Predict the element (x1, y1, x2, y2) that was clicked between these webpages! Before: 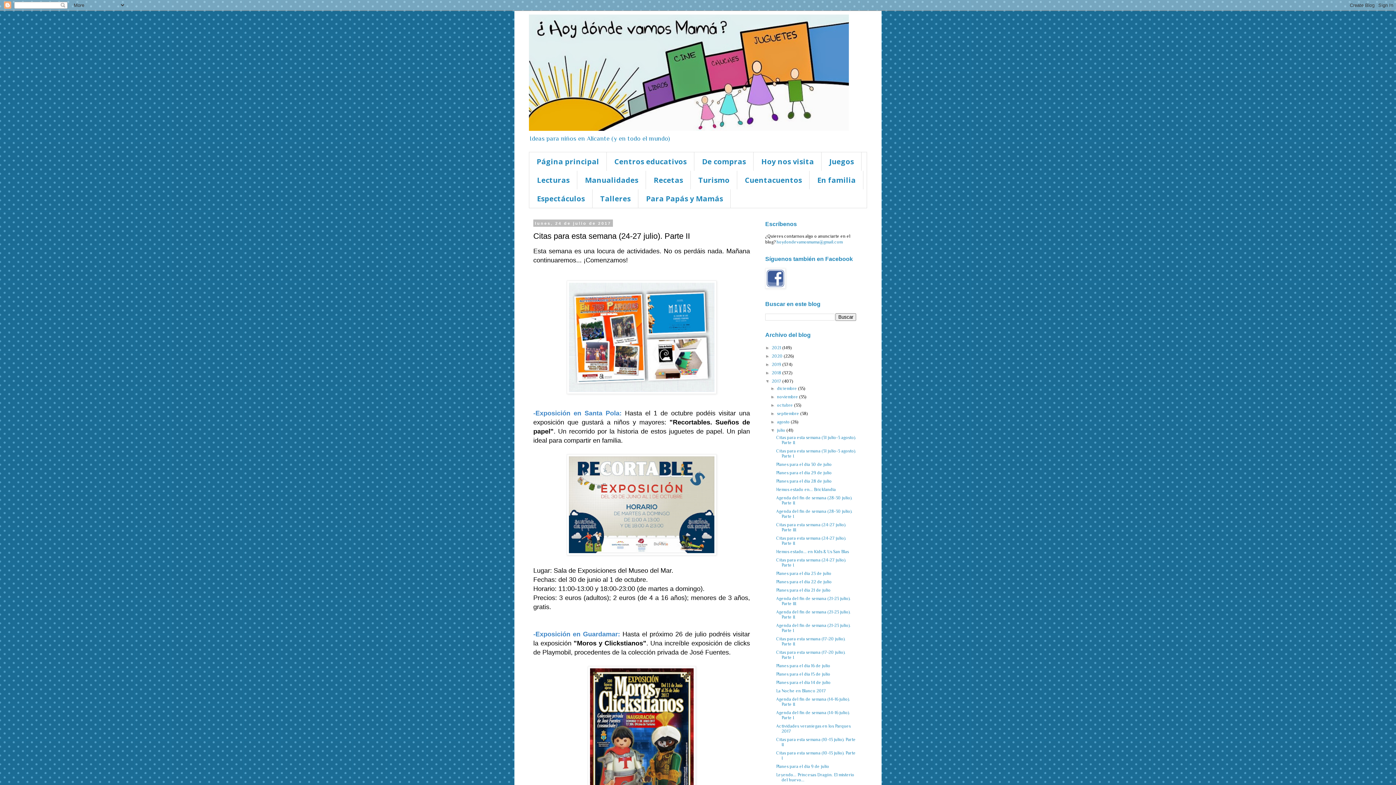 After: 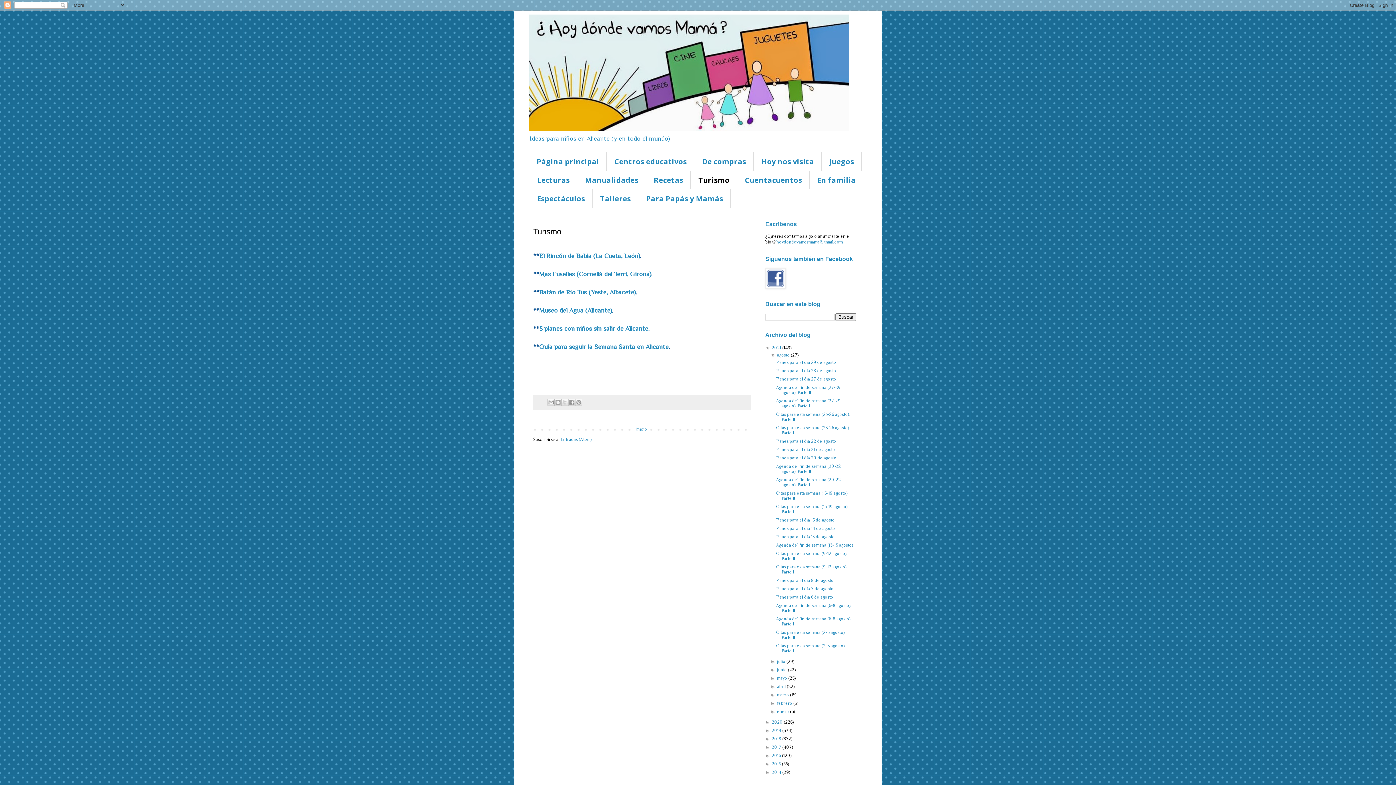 Action: label: Turismo bbox: (690, 170, 737, 189)